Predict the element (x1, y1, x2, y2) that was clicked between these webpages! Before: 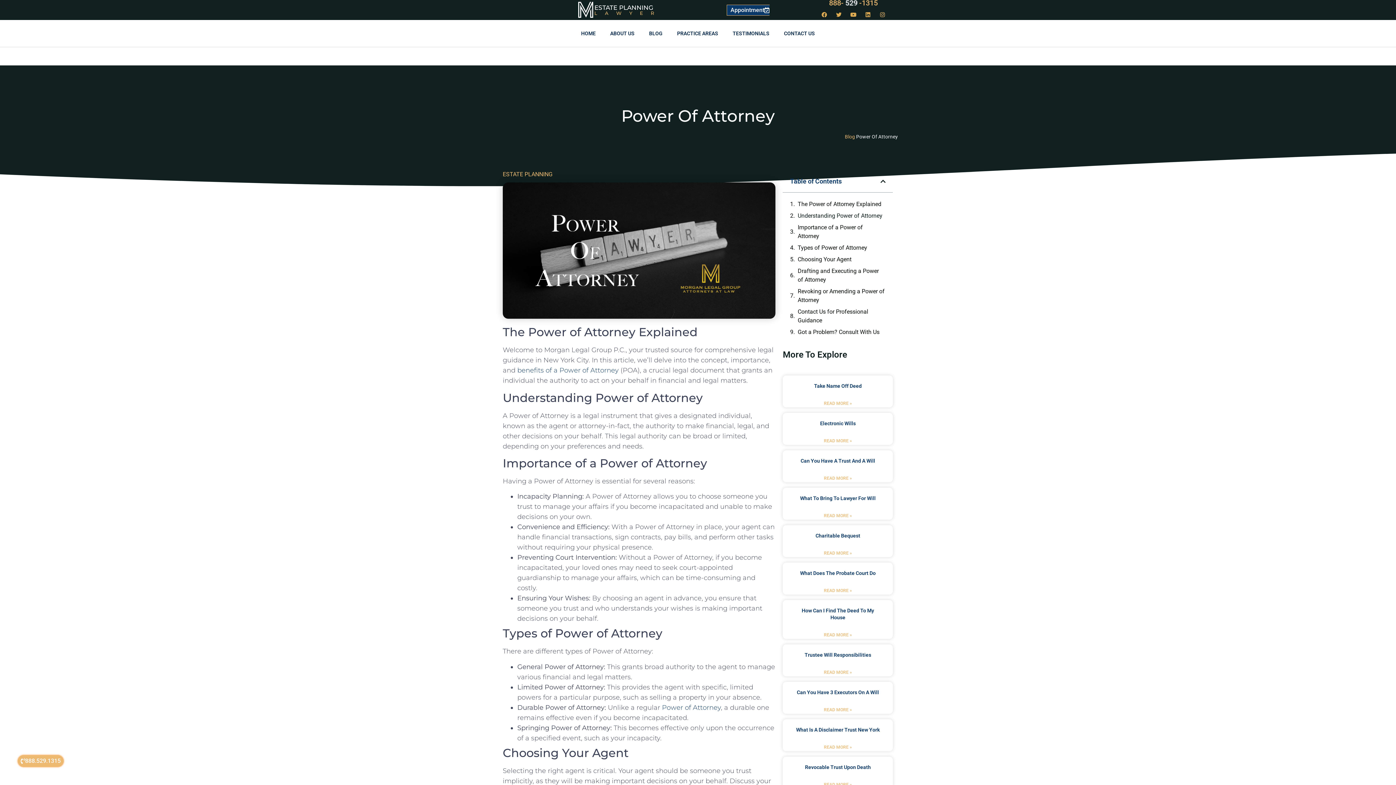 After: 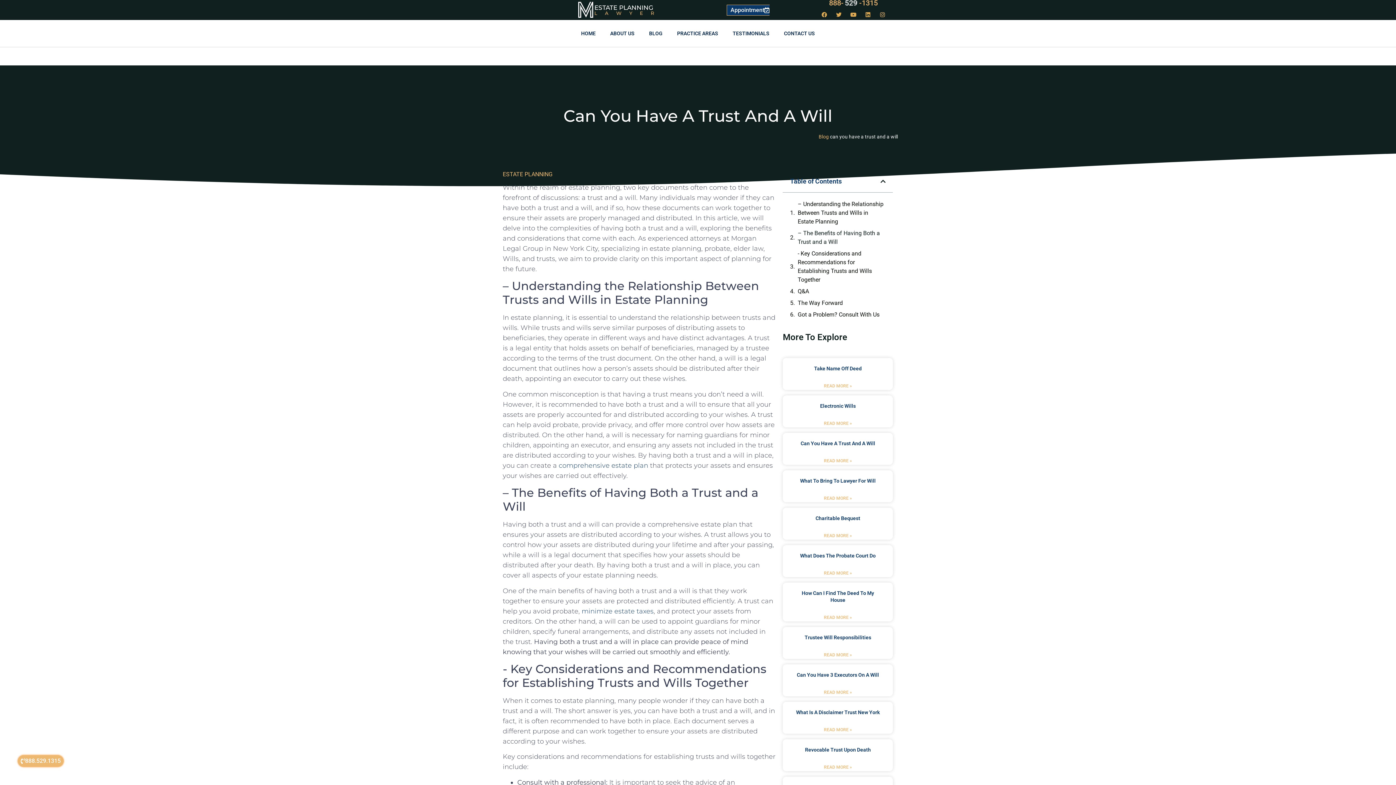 Action: bbox: (800, 458, 875, 464) label: Can You Have A Trust And A Will